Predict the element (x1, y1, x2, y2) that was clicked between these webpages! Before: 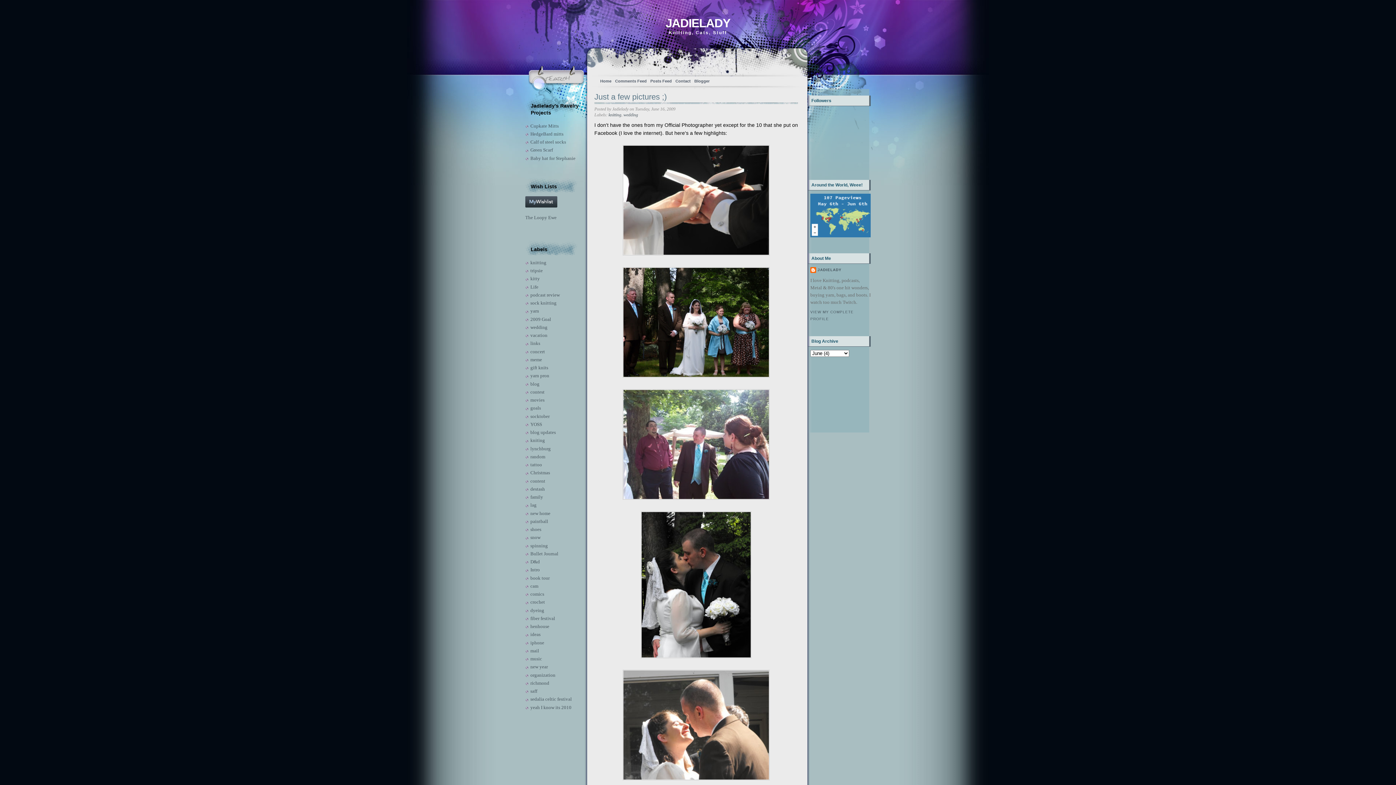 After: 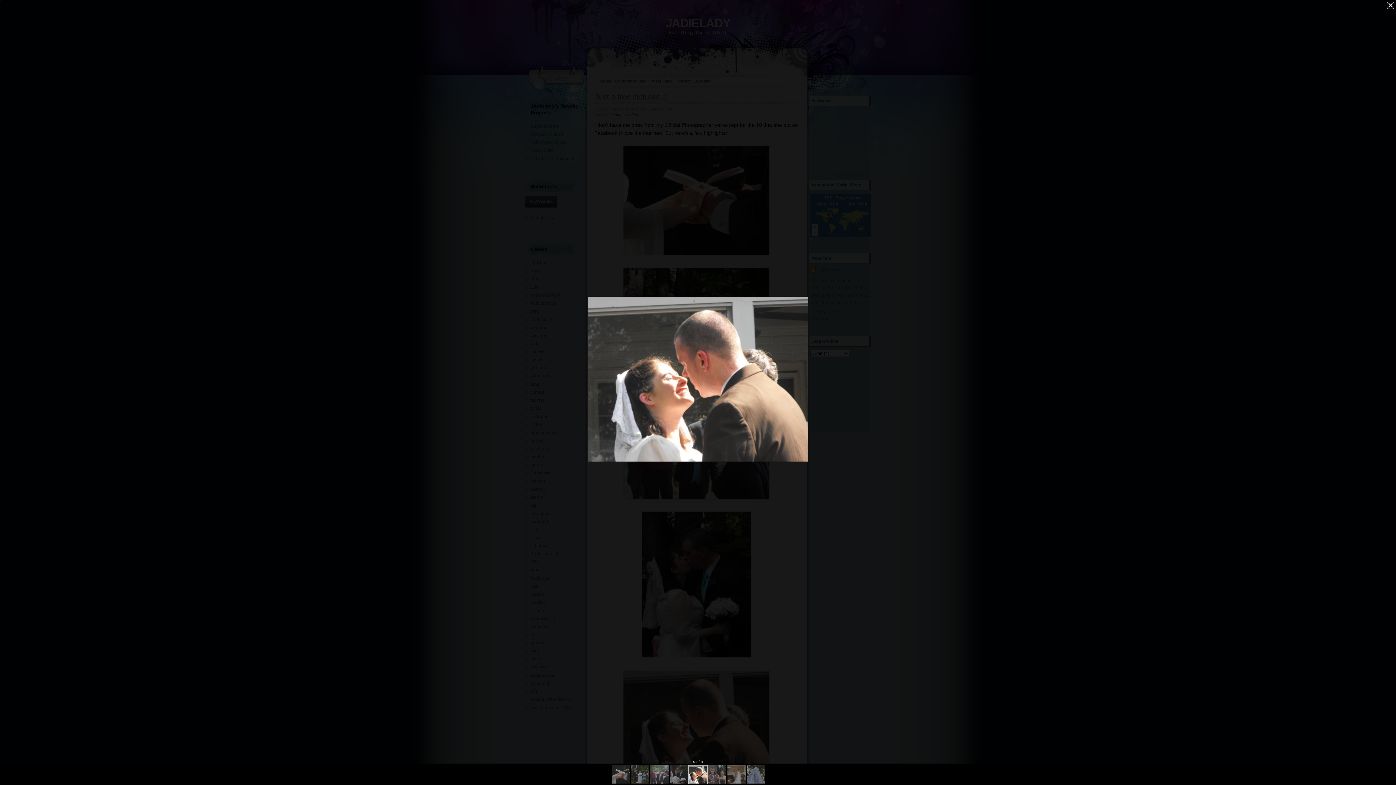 Action: bbox: (594, 670, 798, 780)